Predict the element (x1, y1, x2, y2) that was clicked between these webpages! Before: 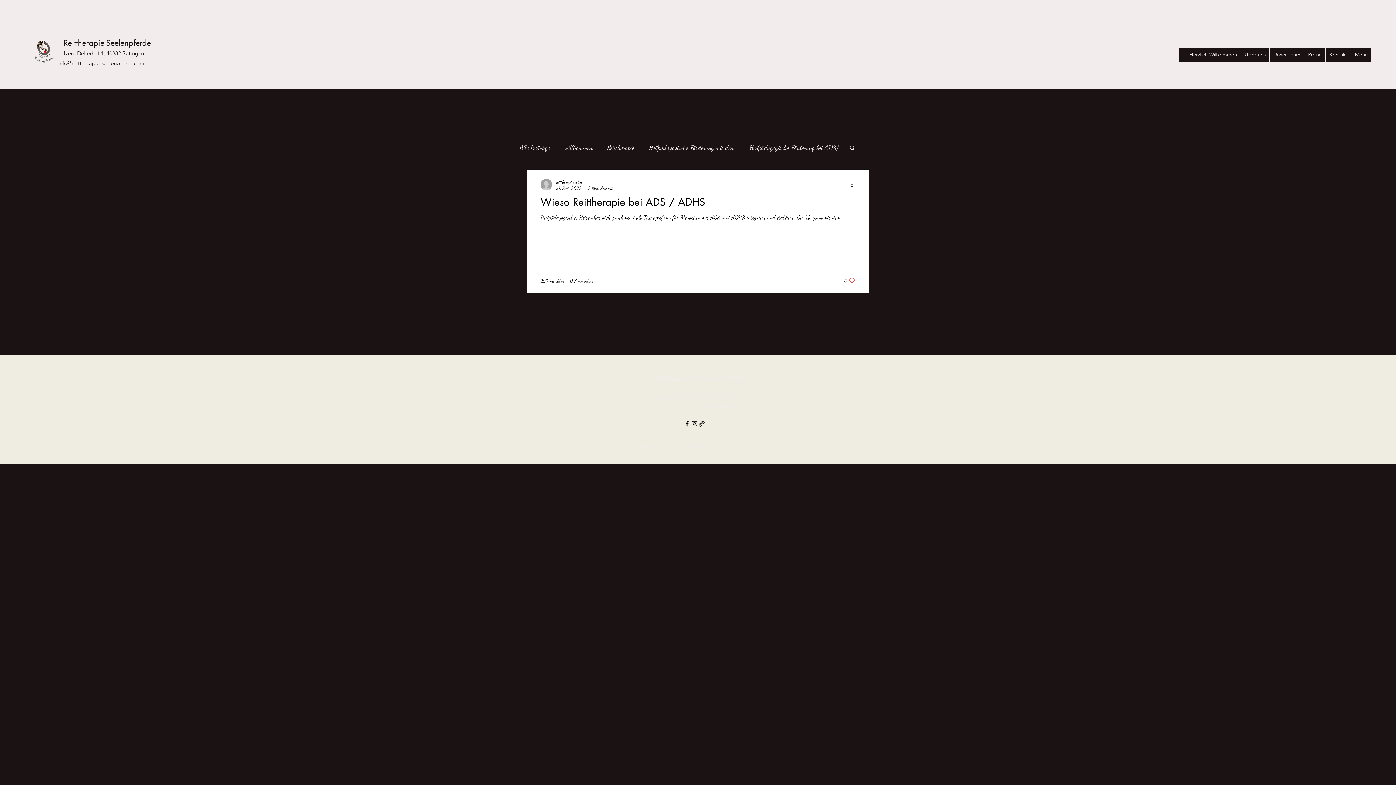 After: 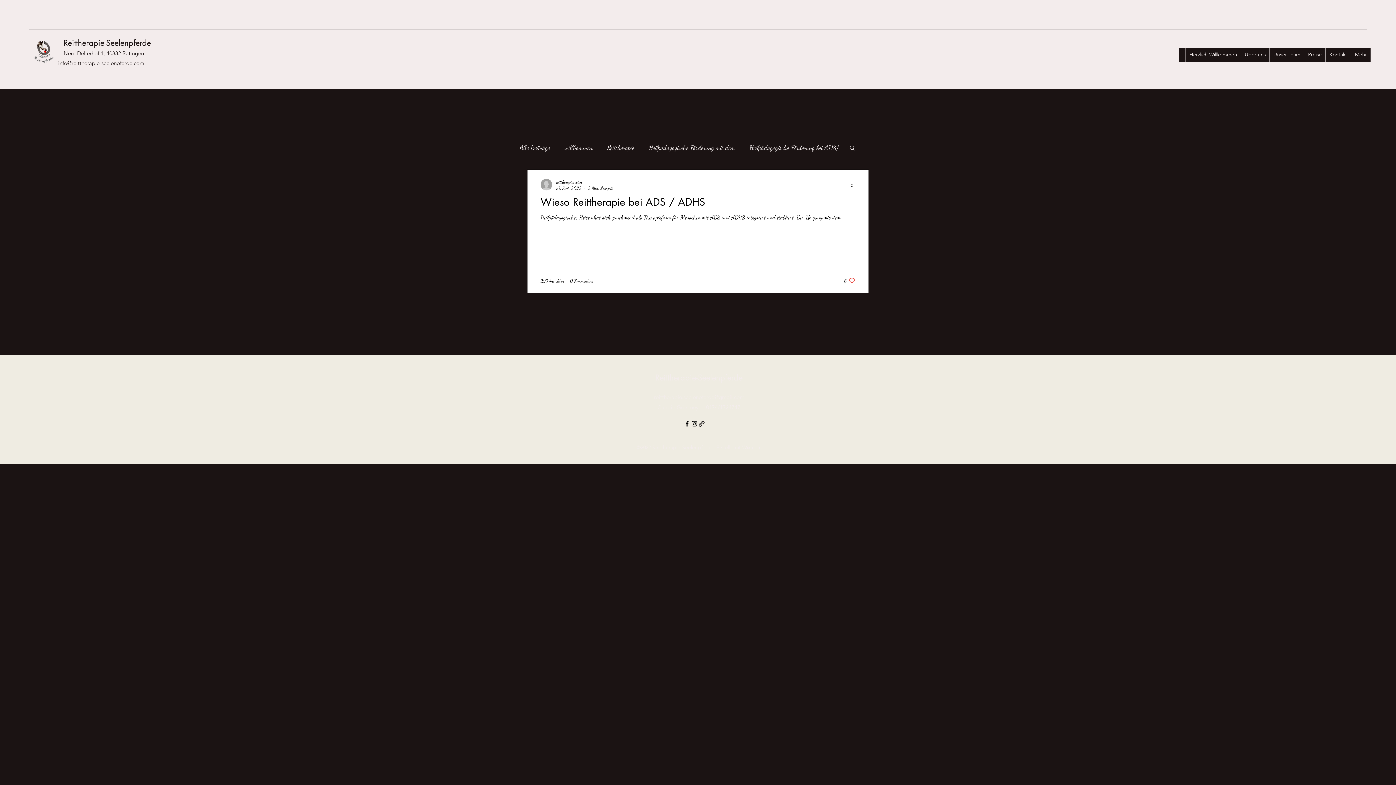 Action: bbox: (749, 143, 838, 151) label: Heilpädagogische Förderung bei ADS/